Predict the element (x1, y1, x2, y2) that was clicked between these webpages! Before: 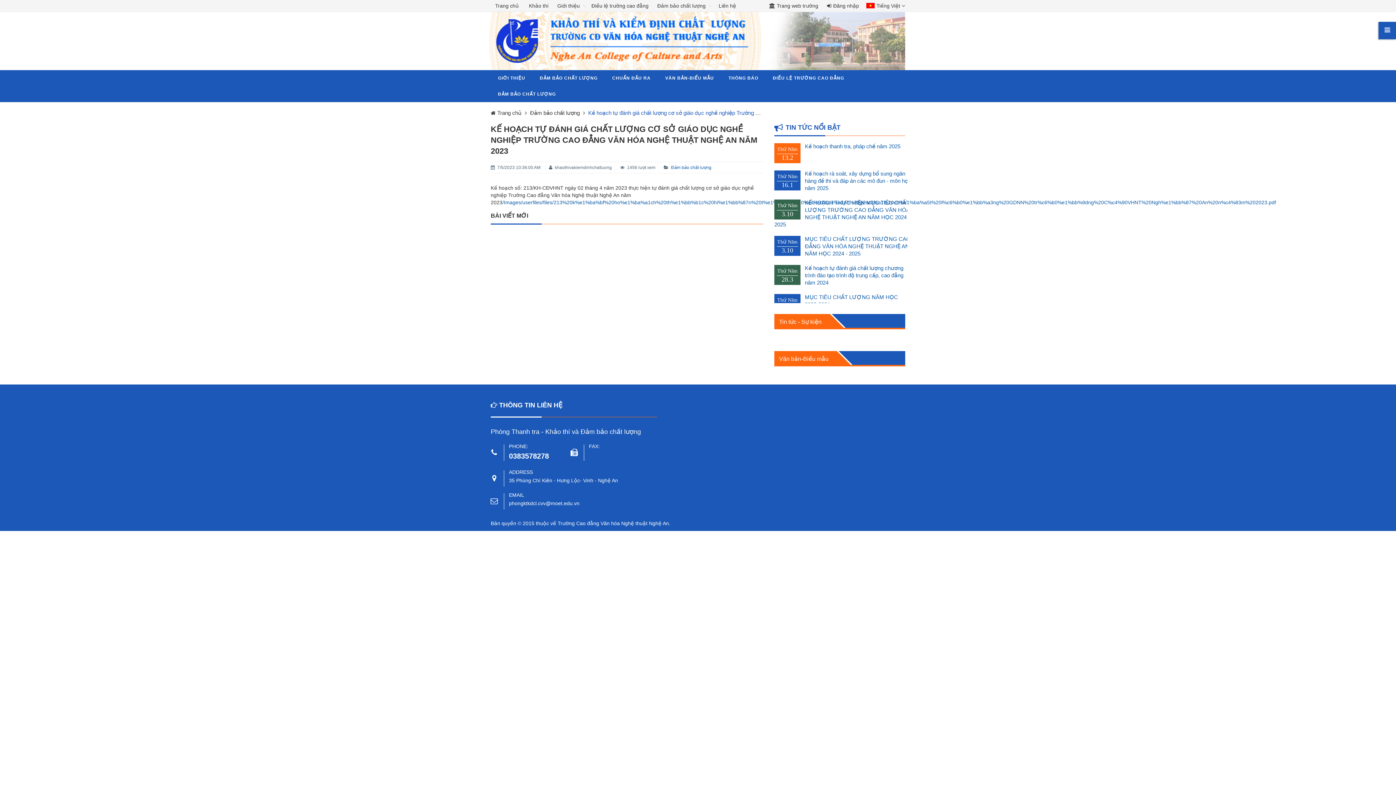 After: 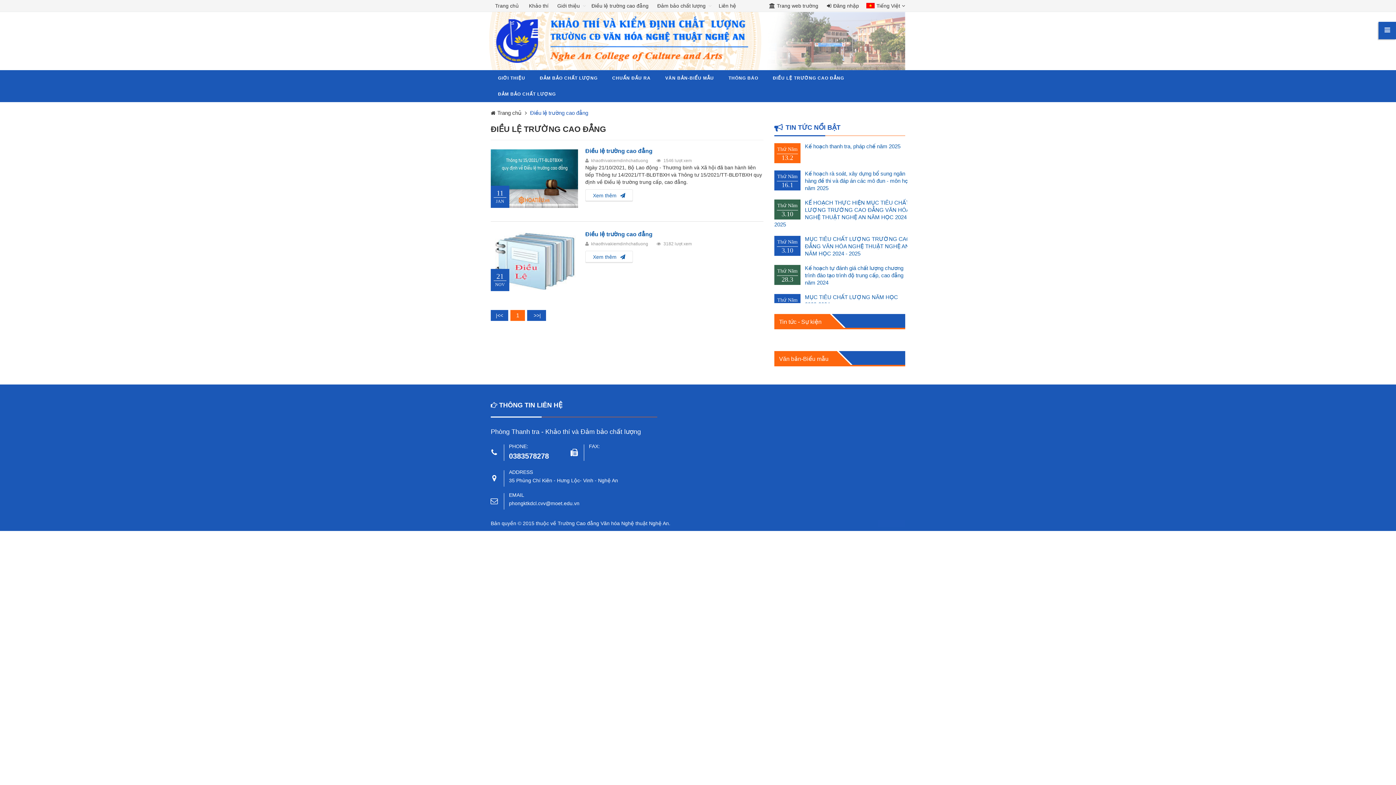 Action: bbox: (587, 0, 653, 11) label: Điều lệ trường cao đẳng